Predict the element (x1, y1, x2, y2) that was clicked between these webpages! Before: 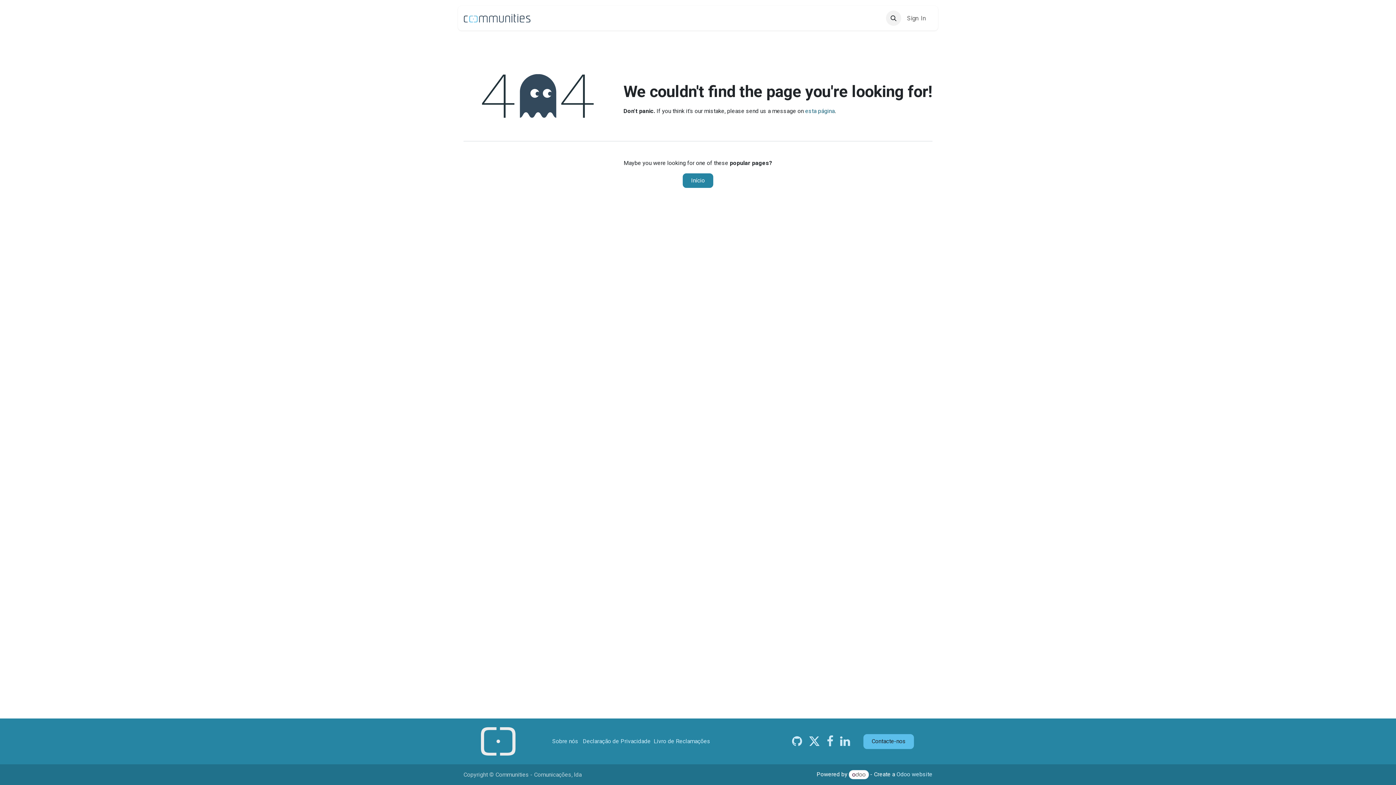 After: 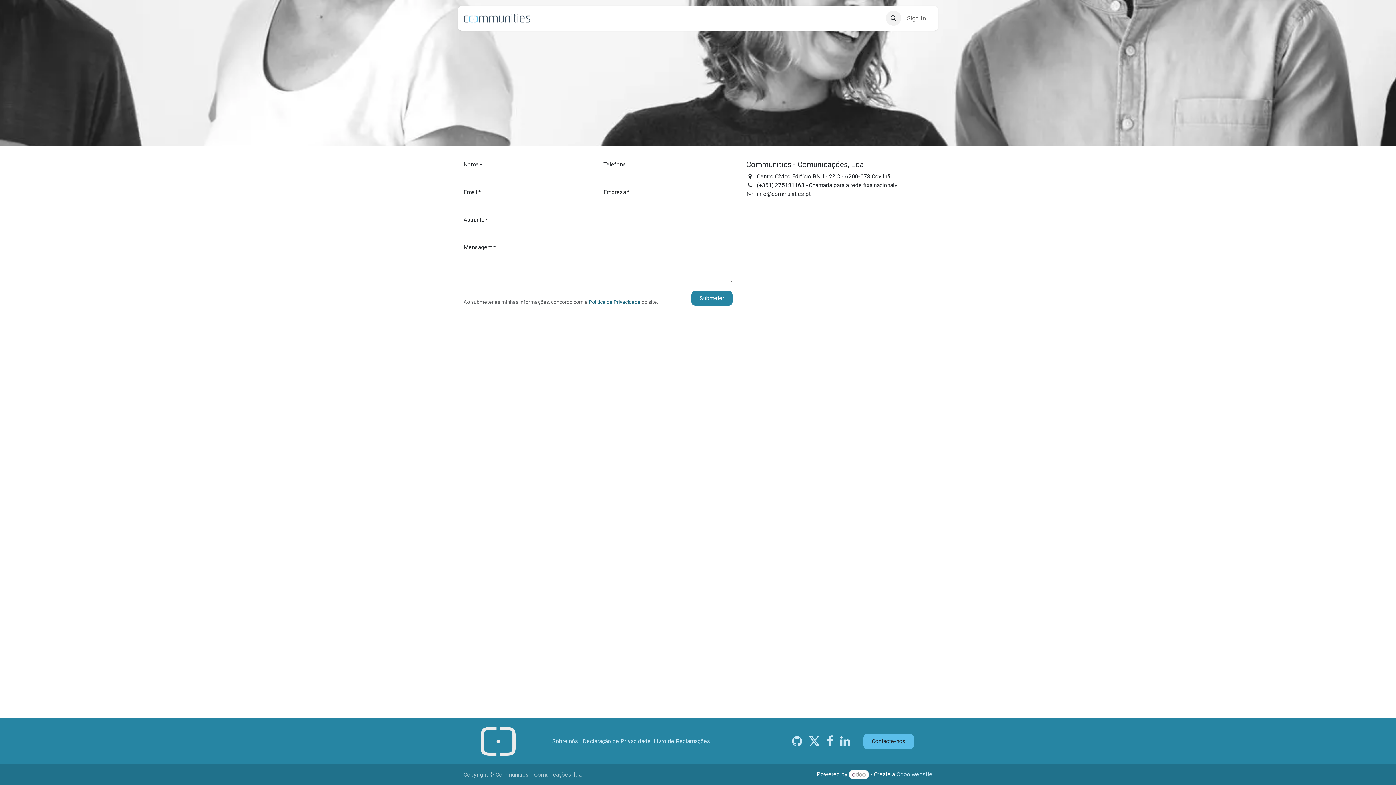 Action: label: Contacte-nos bbox: (863, 734, 914, 749)